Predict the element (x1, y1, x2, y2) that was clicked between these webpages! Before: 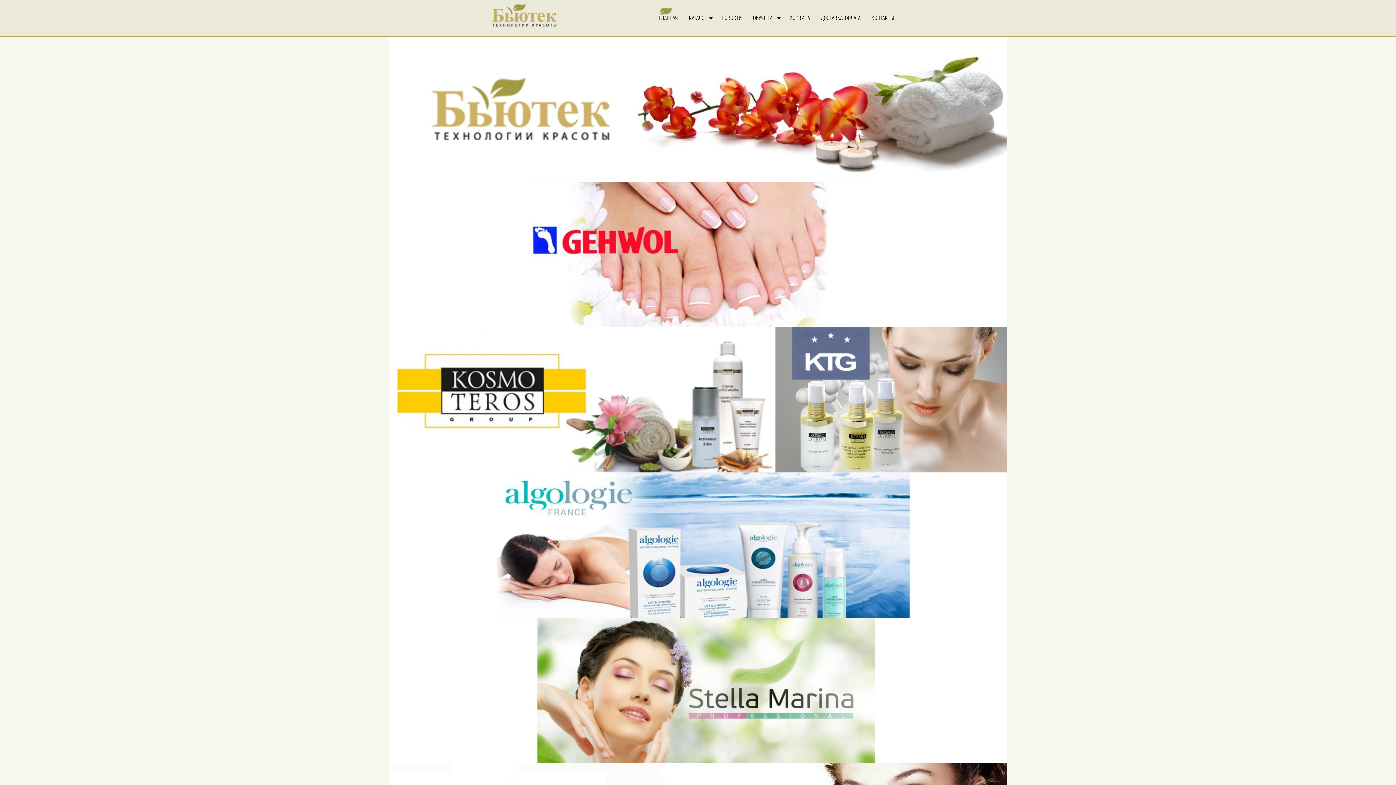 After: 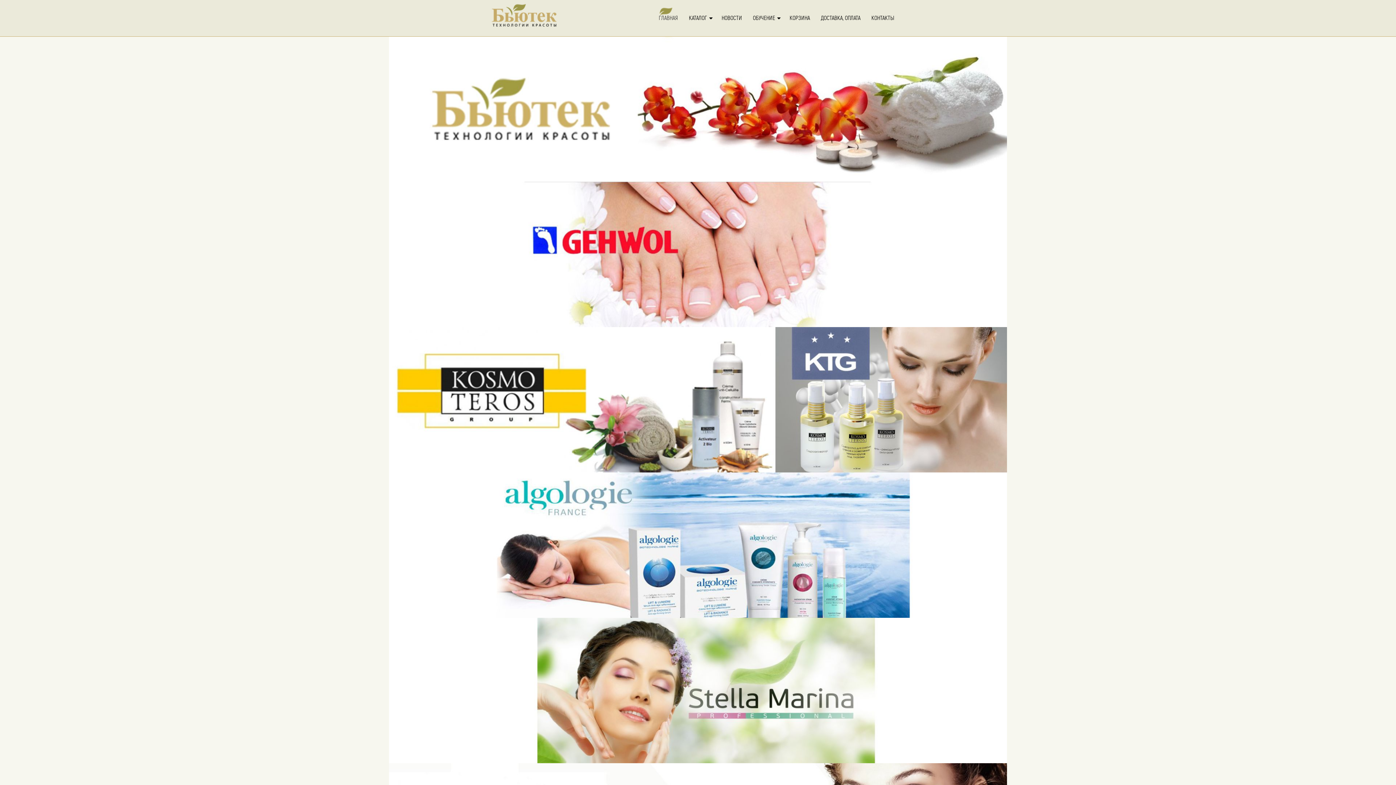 Action: label: ГЛАВНАЯ bbox: (653, 0, 683, 36)